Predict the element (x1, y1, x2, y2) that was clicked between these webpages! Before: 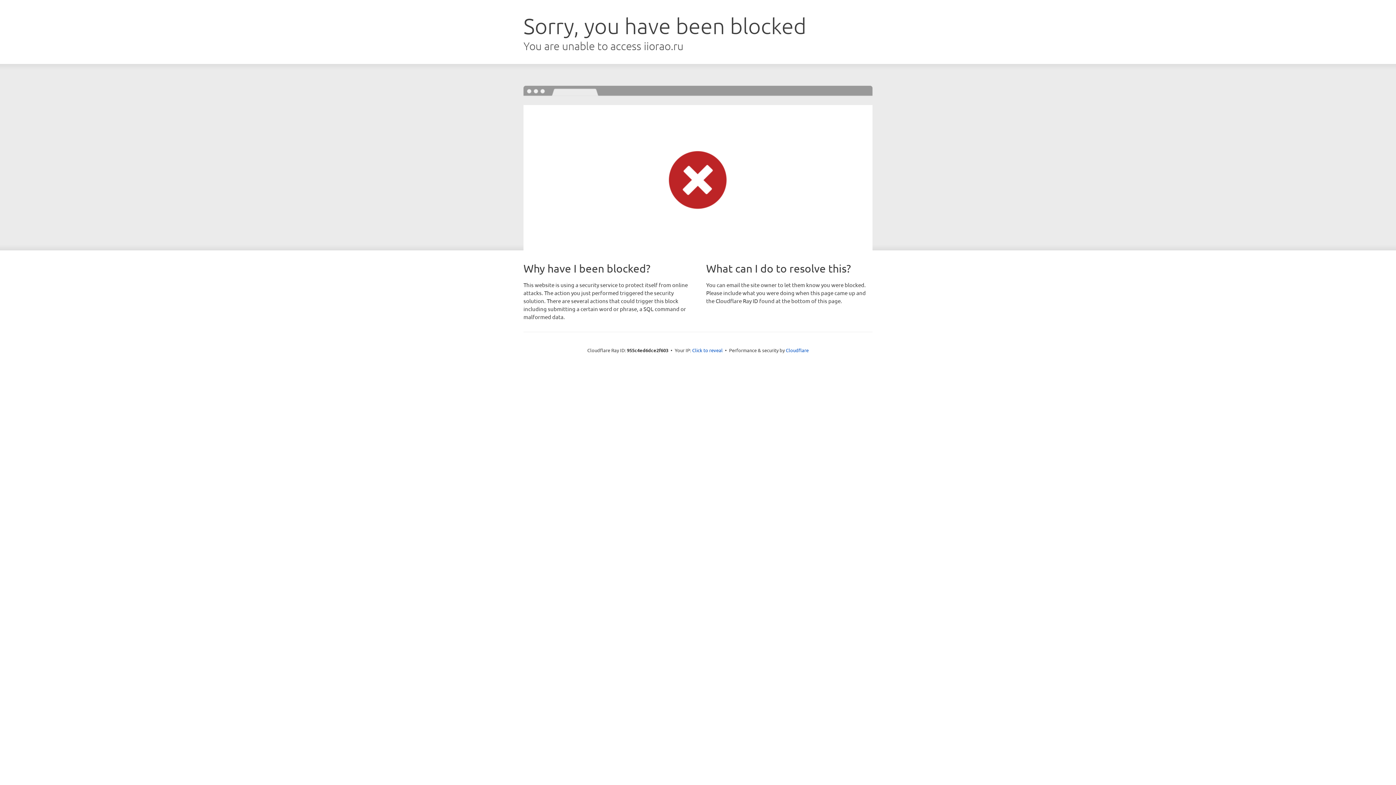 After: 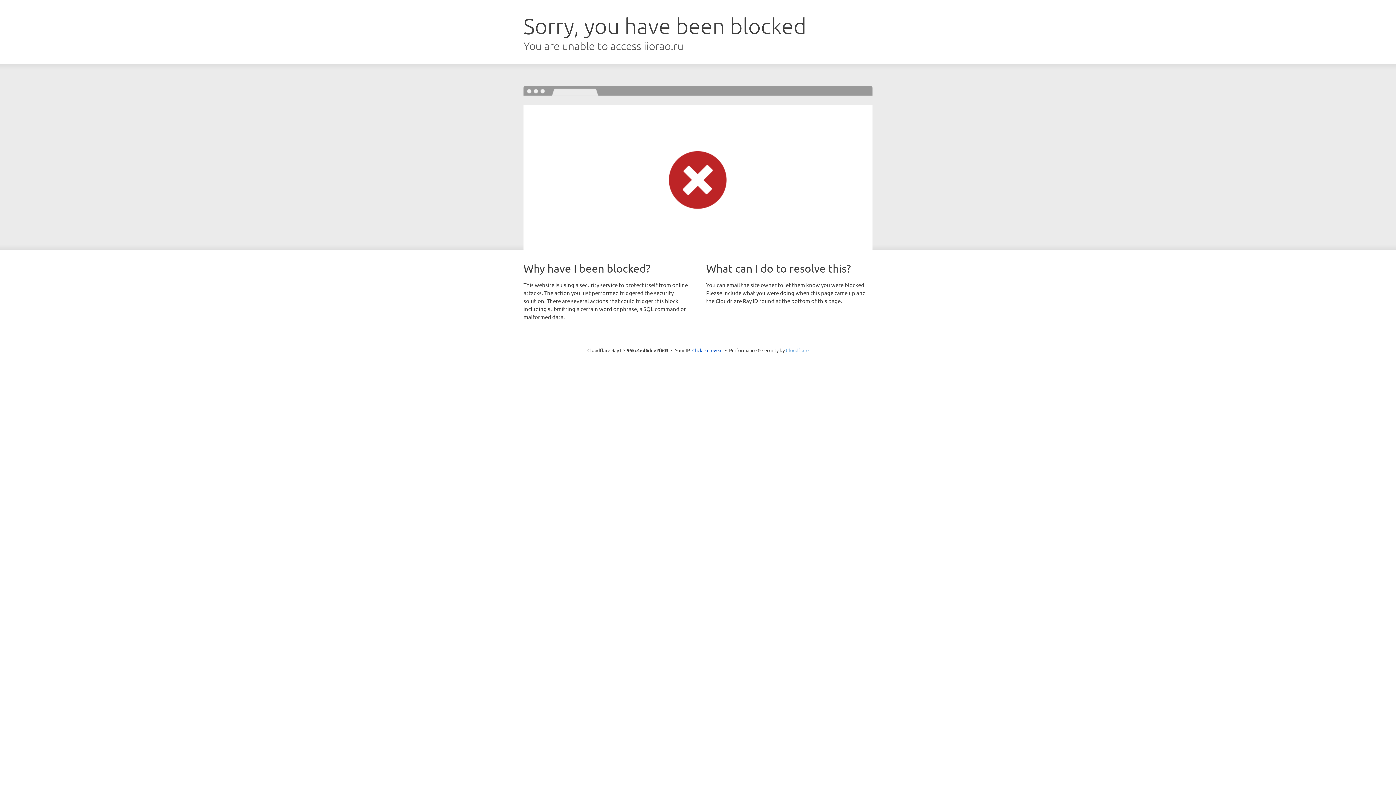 Action: bbox: (786, 347, 808, 353) label: Cloudflare